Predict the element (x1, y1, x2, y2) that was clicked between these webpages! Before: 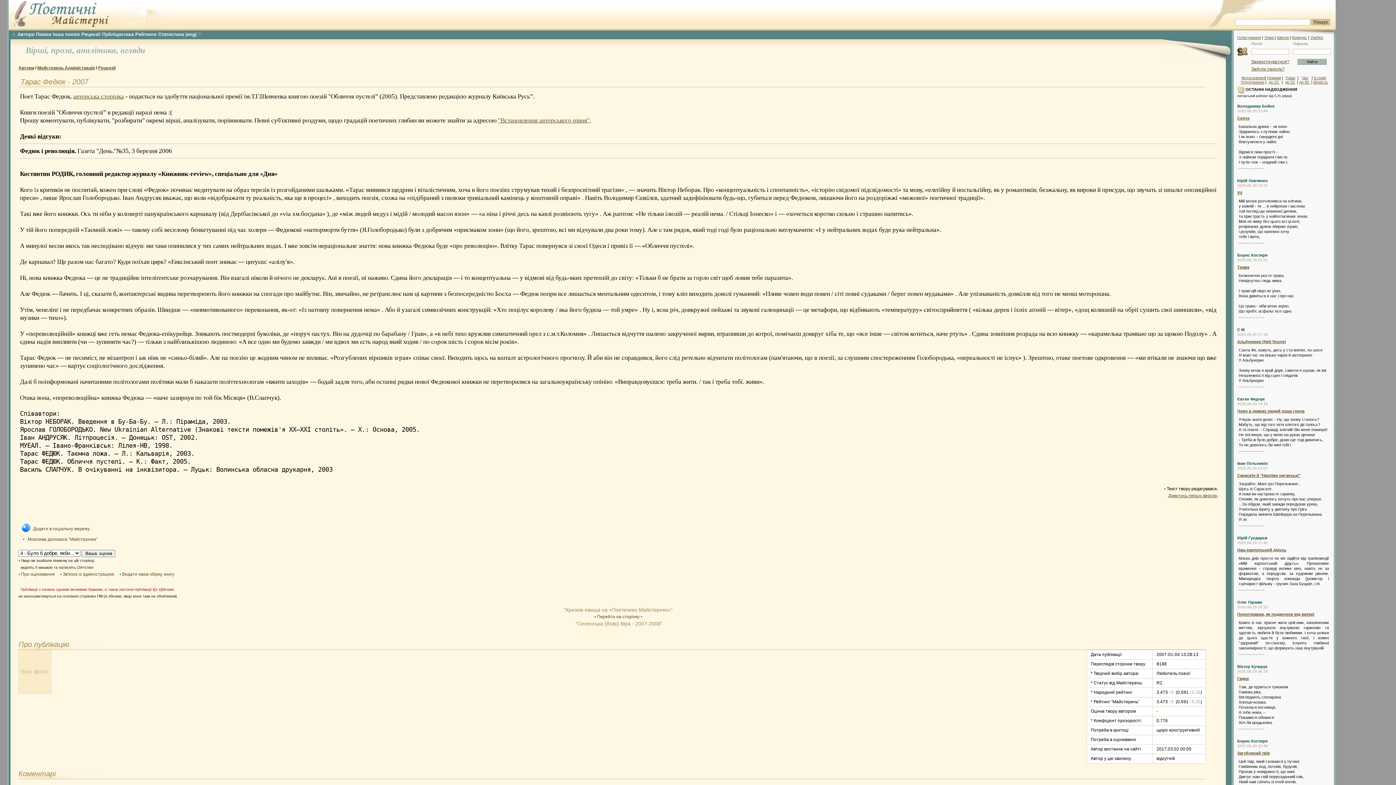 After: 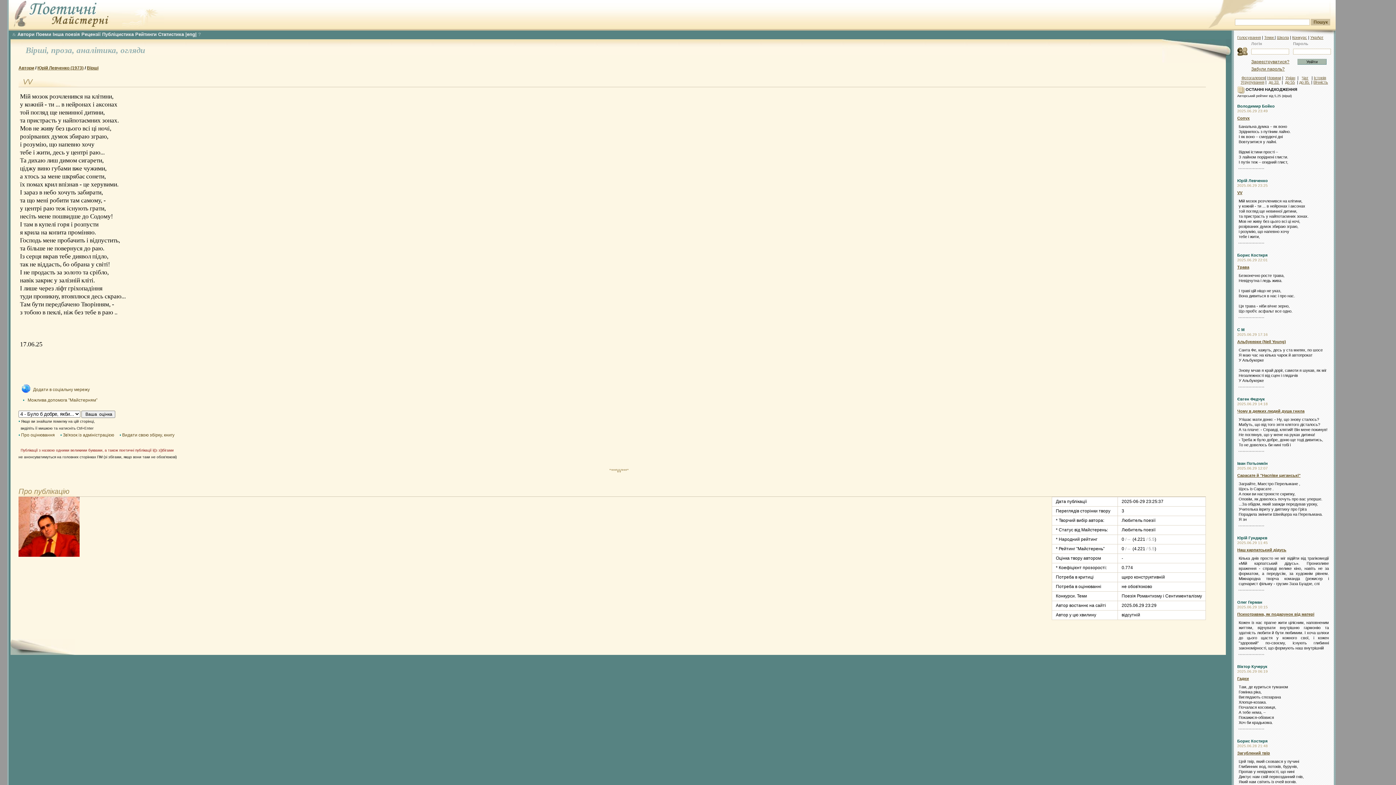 Action: bbox: (1237, 190, 1242, 194) label: VV